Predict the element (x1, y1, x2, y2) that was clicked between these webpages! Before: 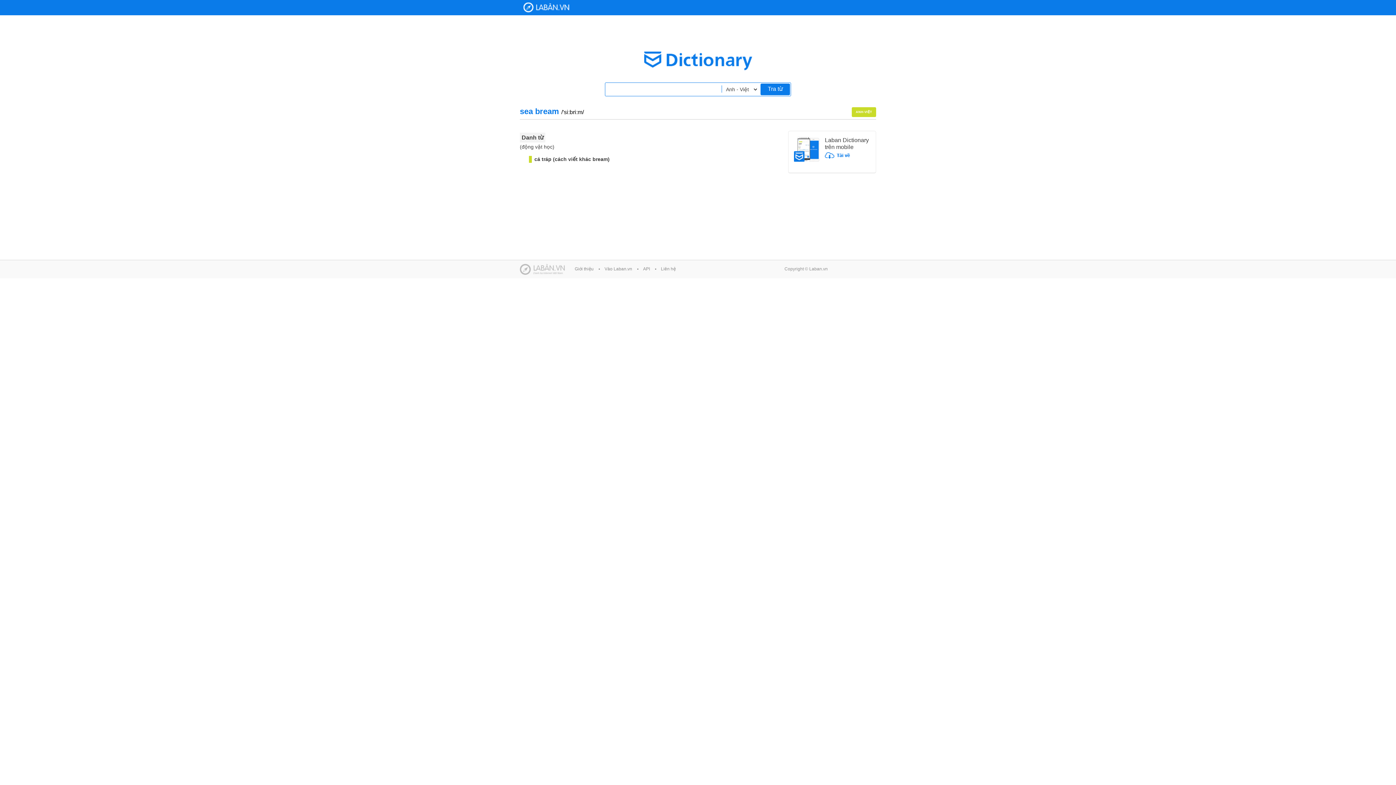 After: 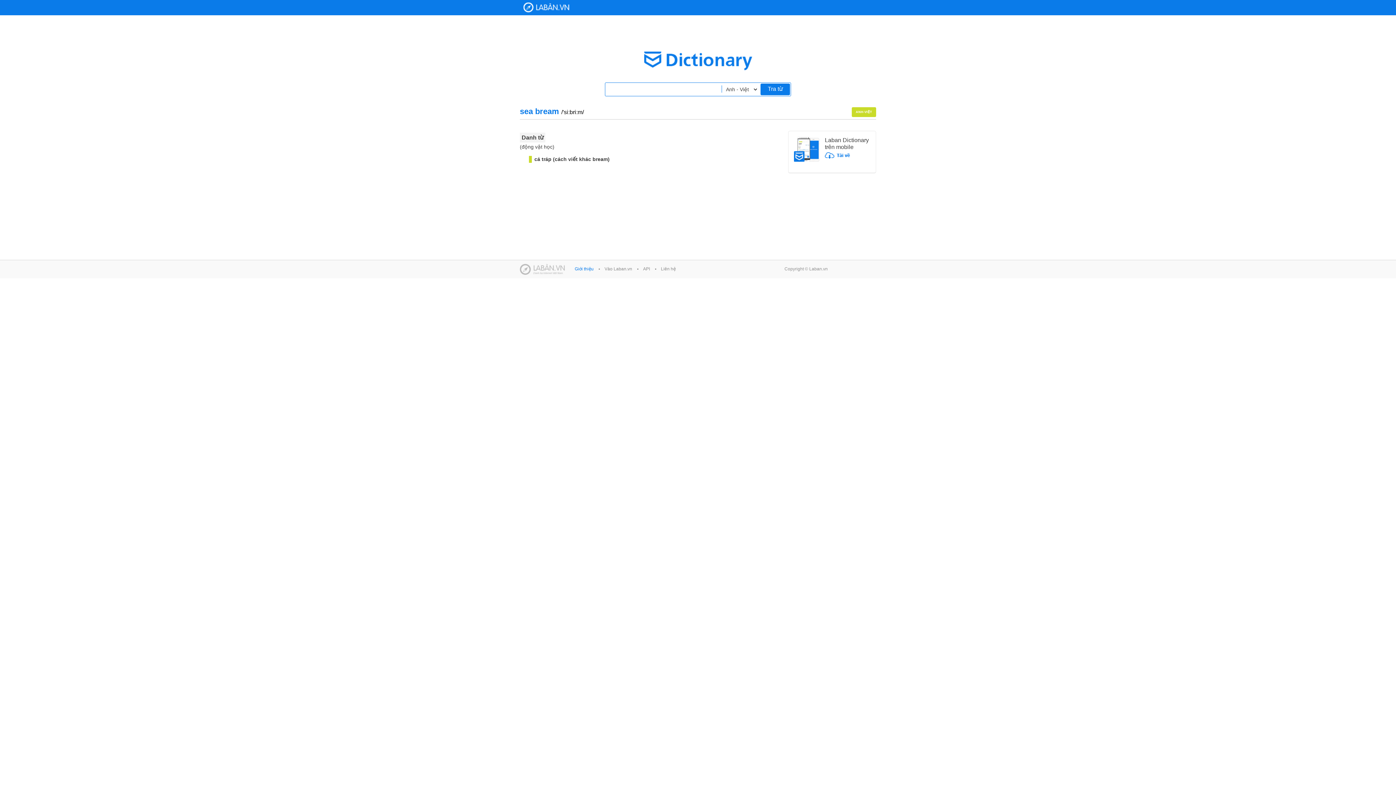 Action: bbox: (574, 266, 593, 271) label: Giới thiệu